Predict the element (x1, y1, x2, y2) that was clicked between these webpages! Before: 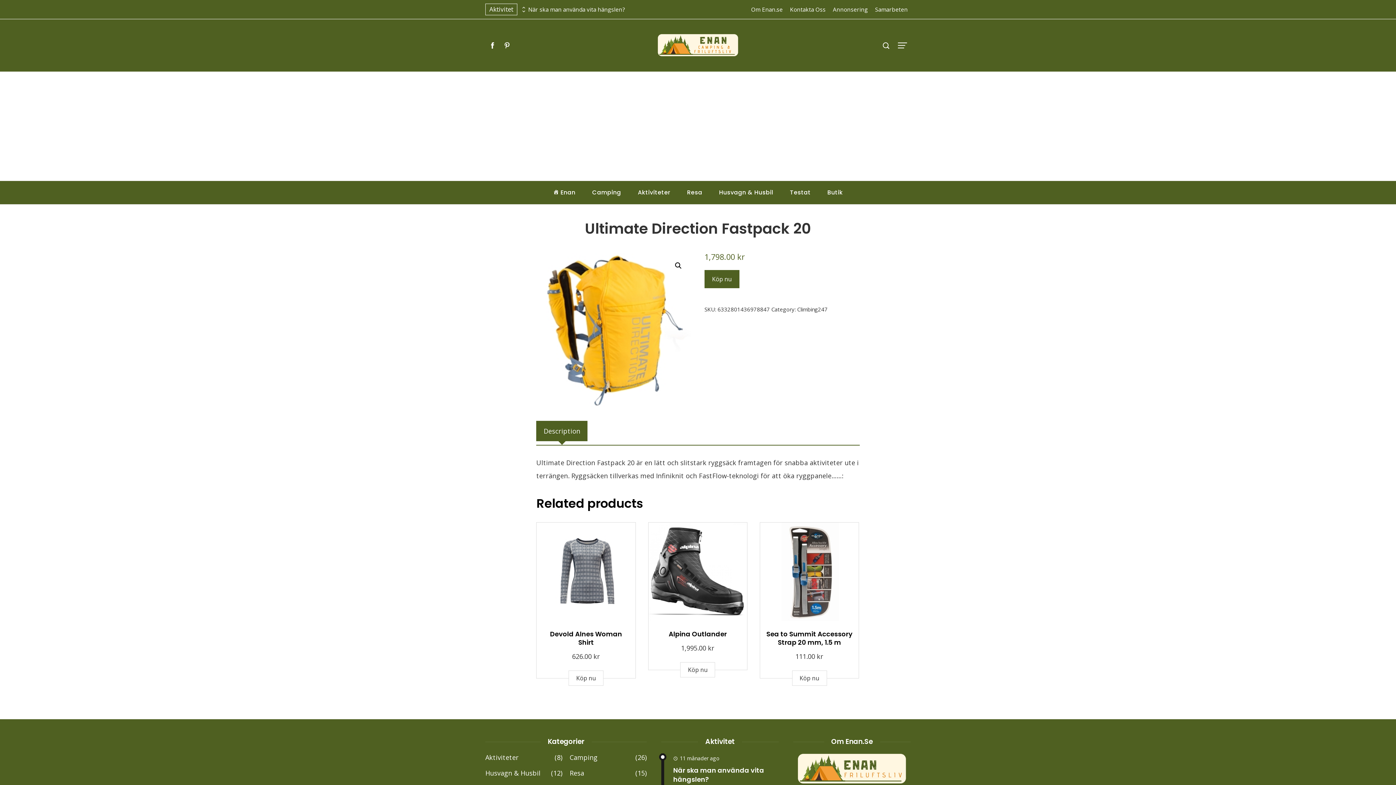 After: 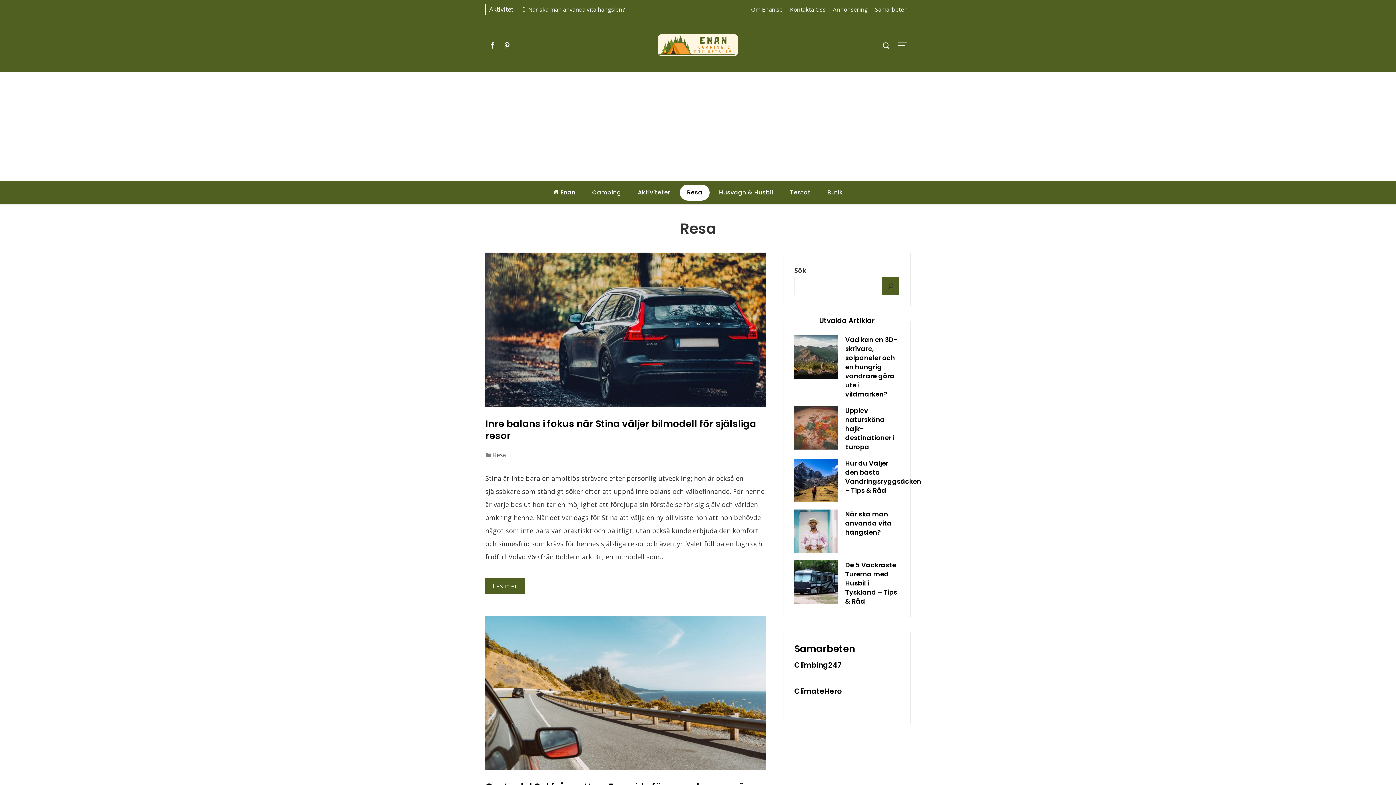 Action: bbox: (569, 769, 646, 777) label: Resa
(15)